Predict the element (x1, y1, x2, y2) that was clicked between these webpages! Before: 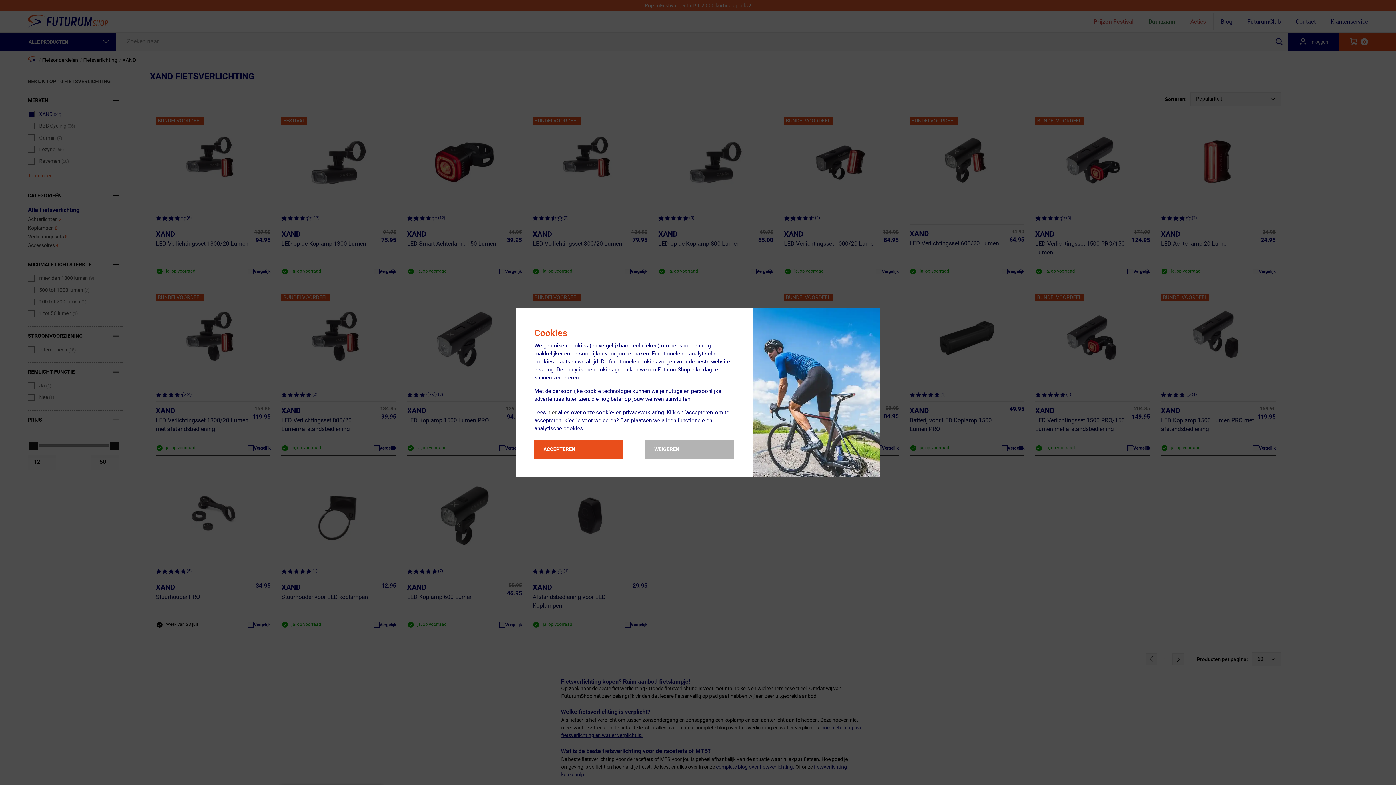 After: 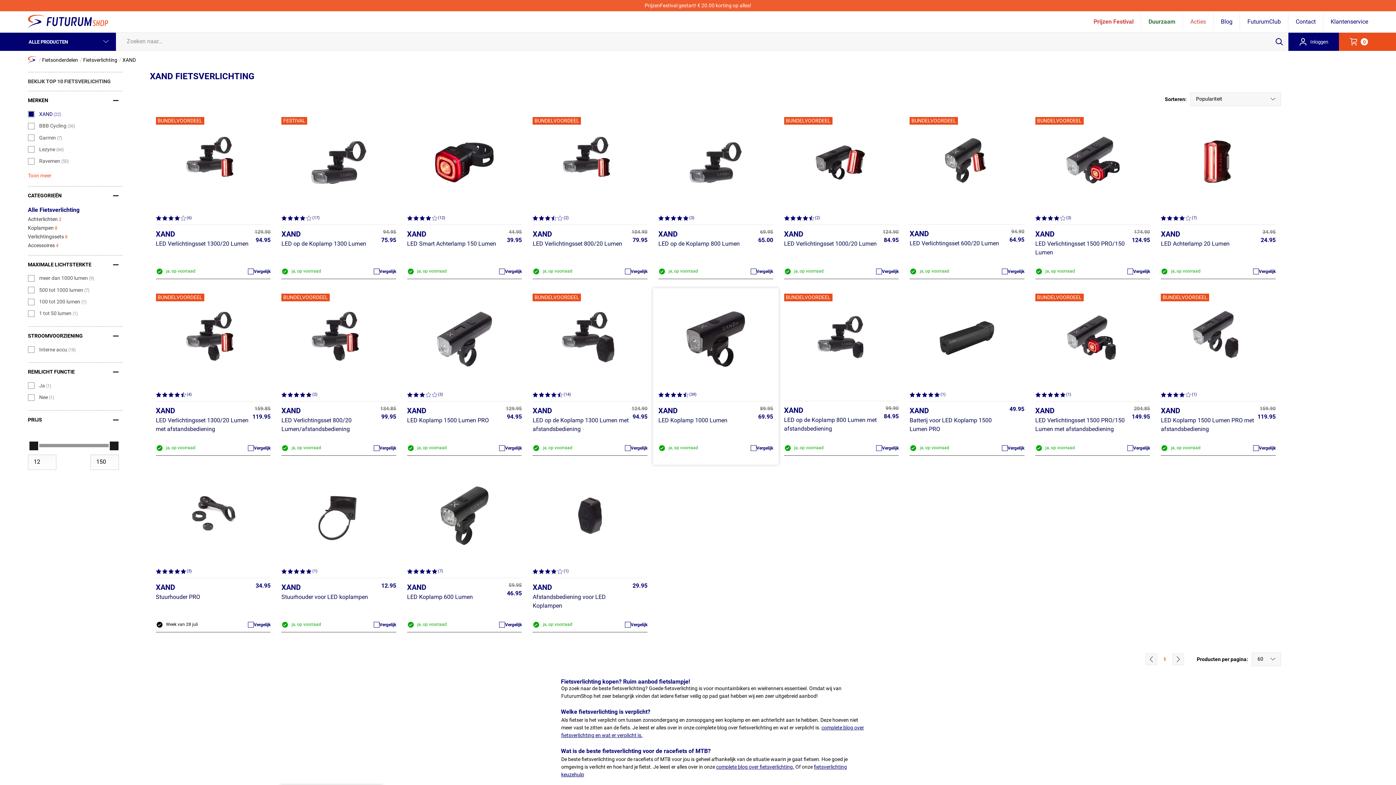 Action: label: WEIGEREN bbox: (645, 440, 734, 458)